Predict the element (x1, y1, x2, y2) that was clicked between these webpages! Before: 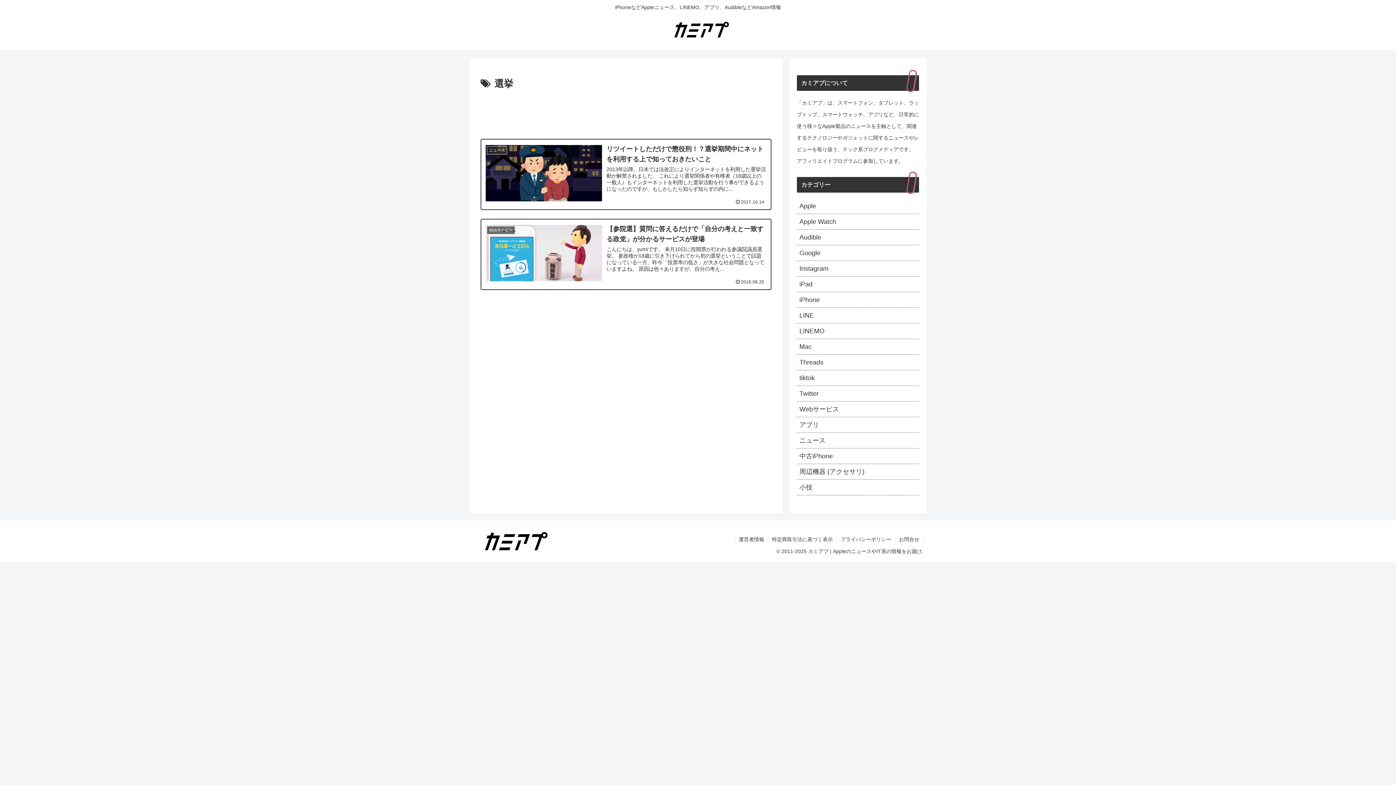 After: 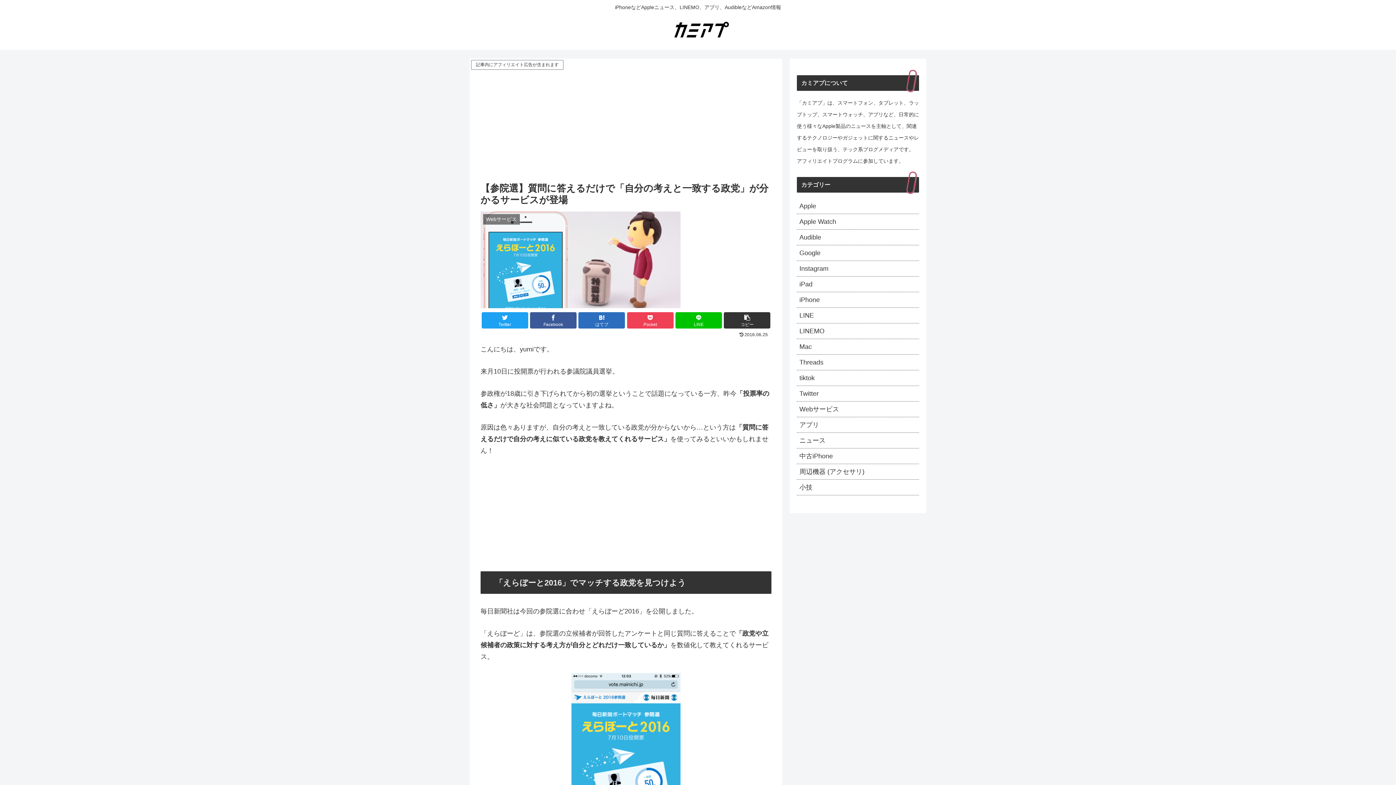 Action: label: Webサービス
【参院選】質問に答えるだけで「自分の考えと一致する政党」が分かるサービスが登場
こんにちは、yumiです。 来月10日に投開票が行われる参議院議員選挙。 参政権が18歳に引き下げられてから初の選挙ということで話題になっている一方、昨今「投票率の低さ」が大きな社会問題となっていますよね。 原因は色々ありますが、自分の考え...
2016.06.25 bbox: (480, 218, 771, 290)